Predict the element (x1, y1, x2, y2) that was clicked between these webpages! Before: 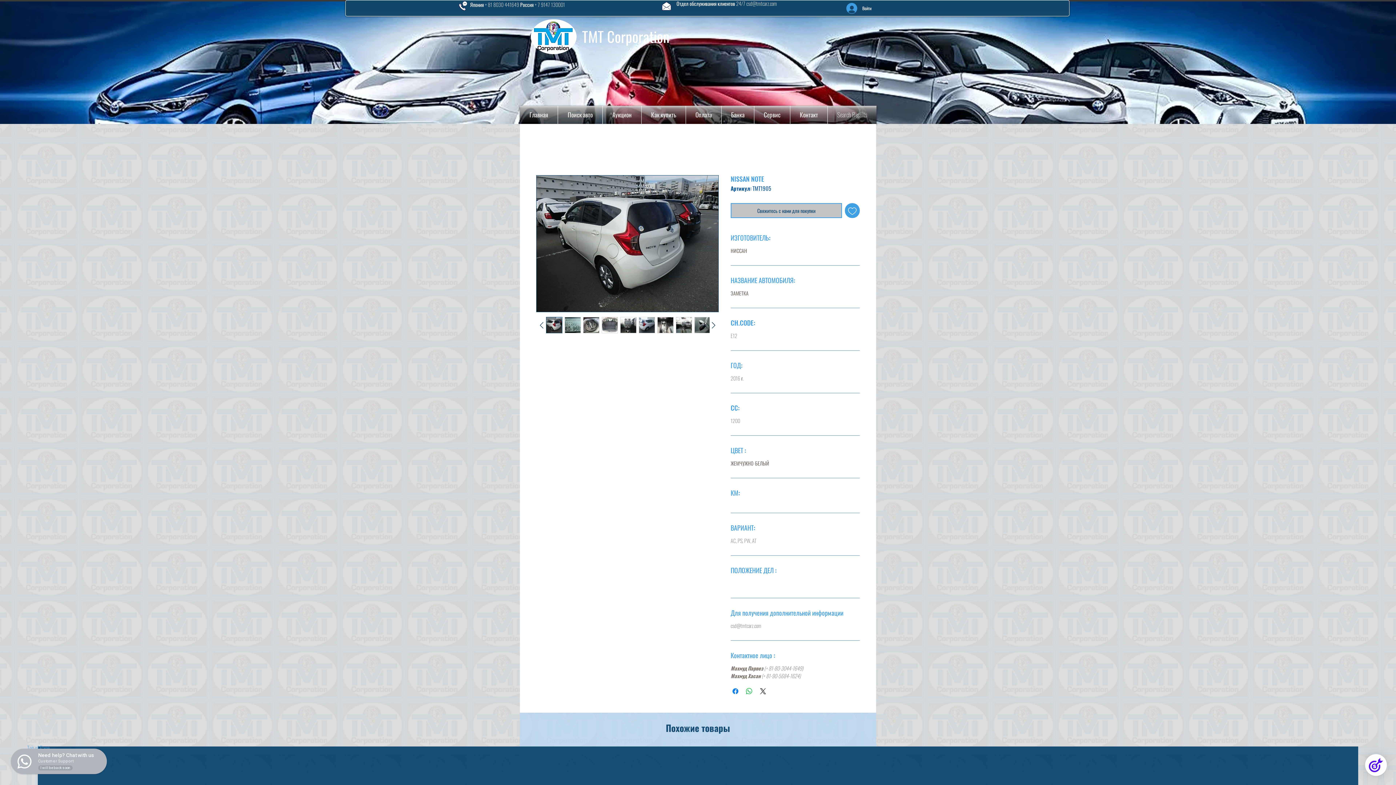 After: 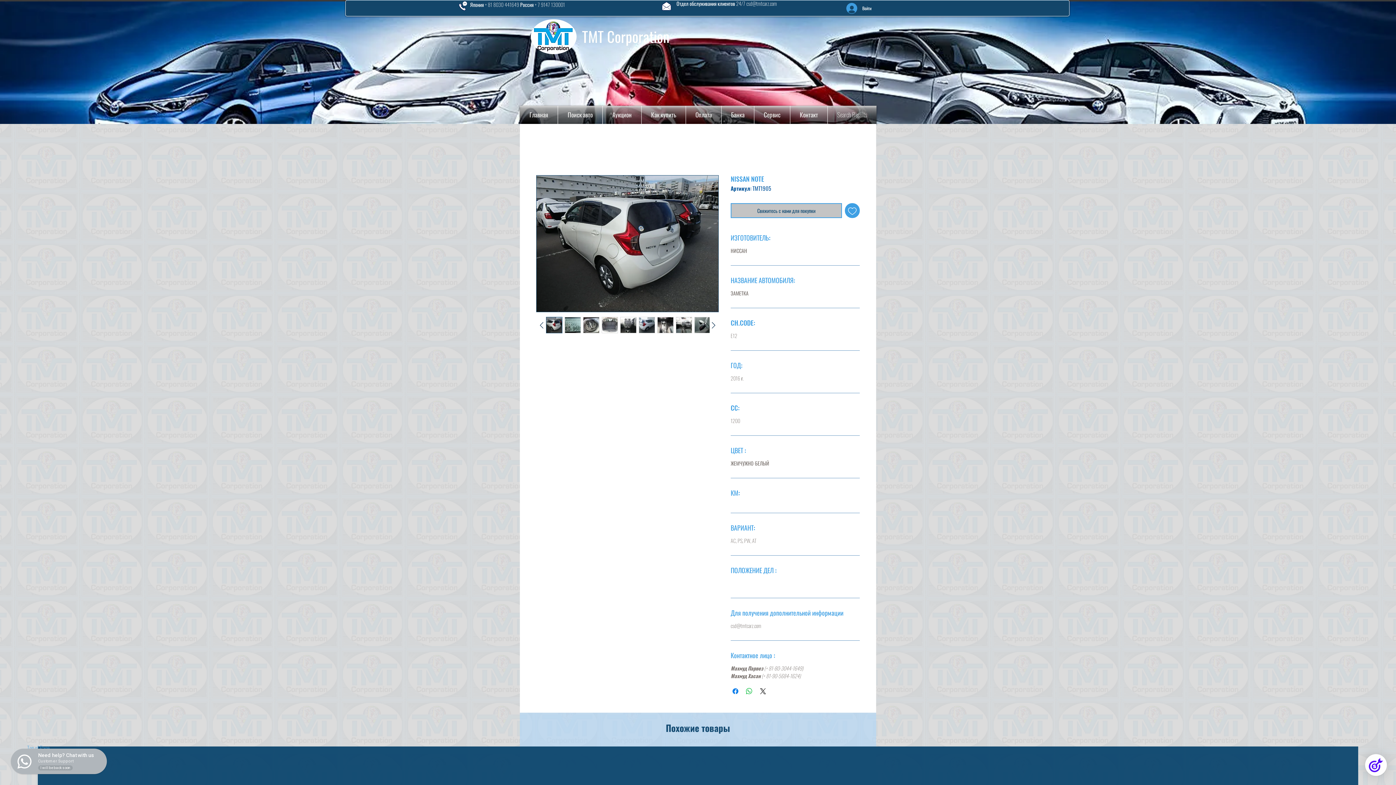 Action: bbox: (546, 317, 562, 333)